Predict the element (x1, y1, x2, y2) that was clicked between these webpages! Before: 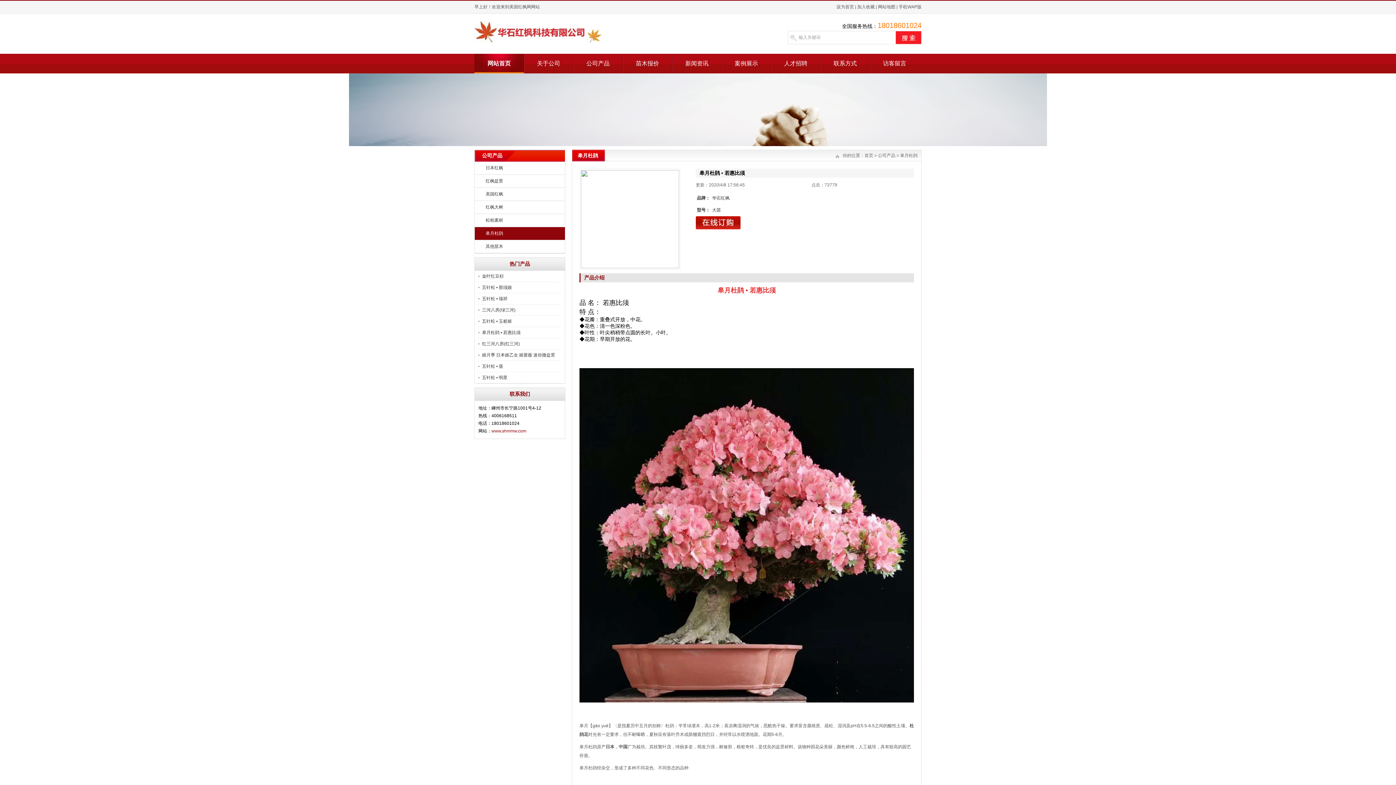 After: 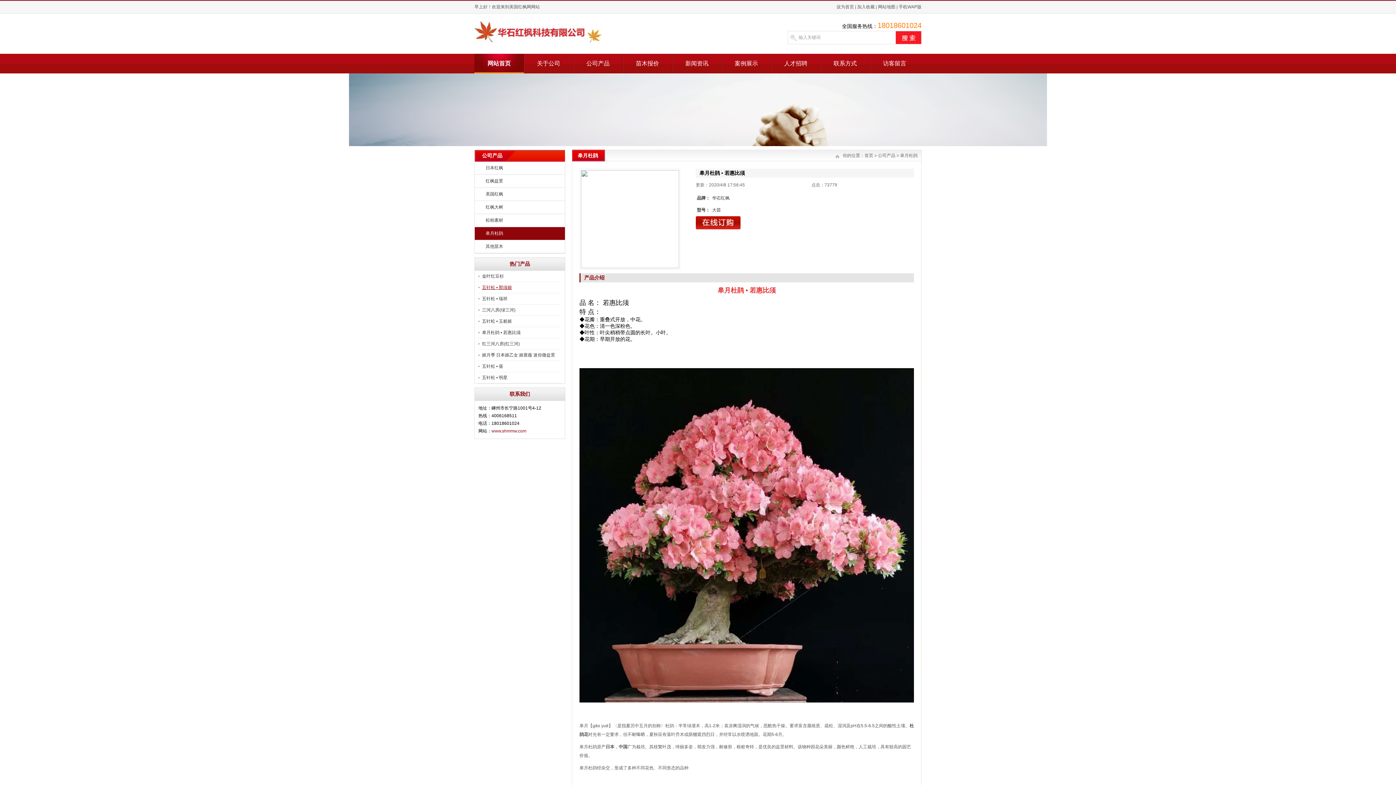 Action: bbox: (482, 285, 512, 290) label: 五针松 • 那须娘